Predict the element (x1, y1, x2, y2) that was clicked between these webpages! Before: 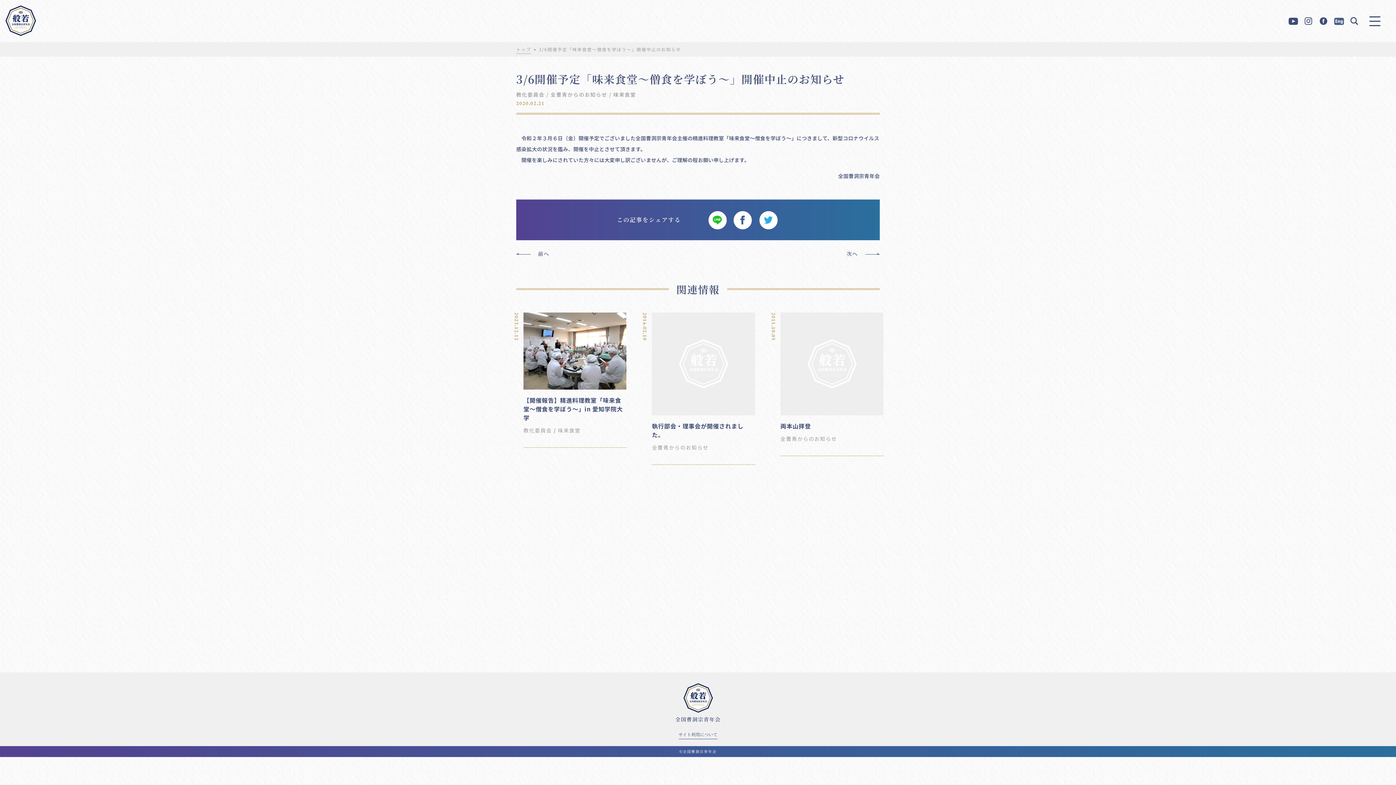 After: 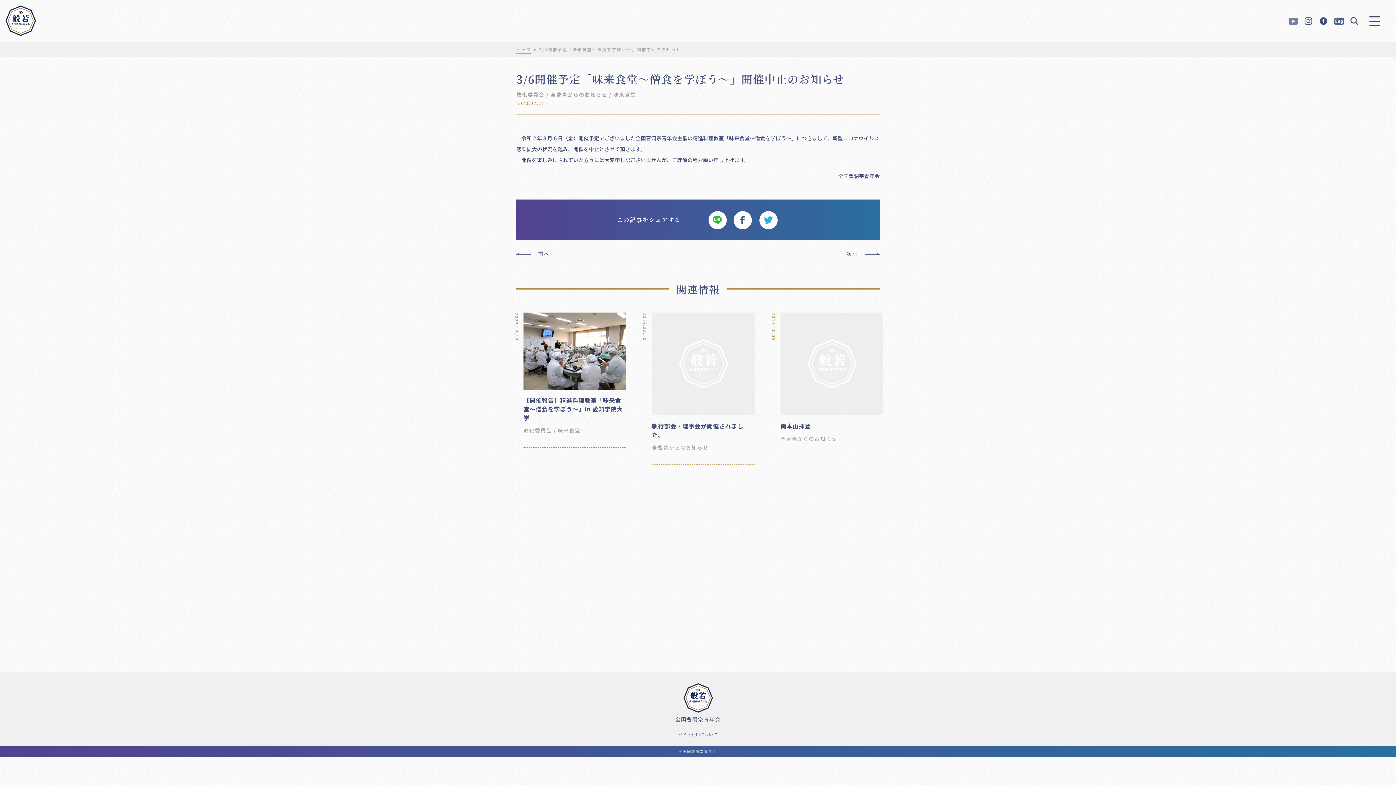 Action: bbox: (1287, 19, 1299, 28)